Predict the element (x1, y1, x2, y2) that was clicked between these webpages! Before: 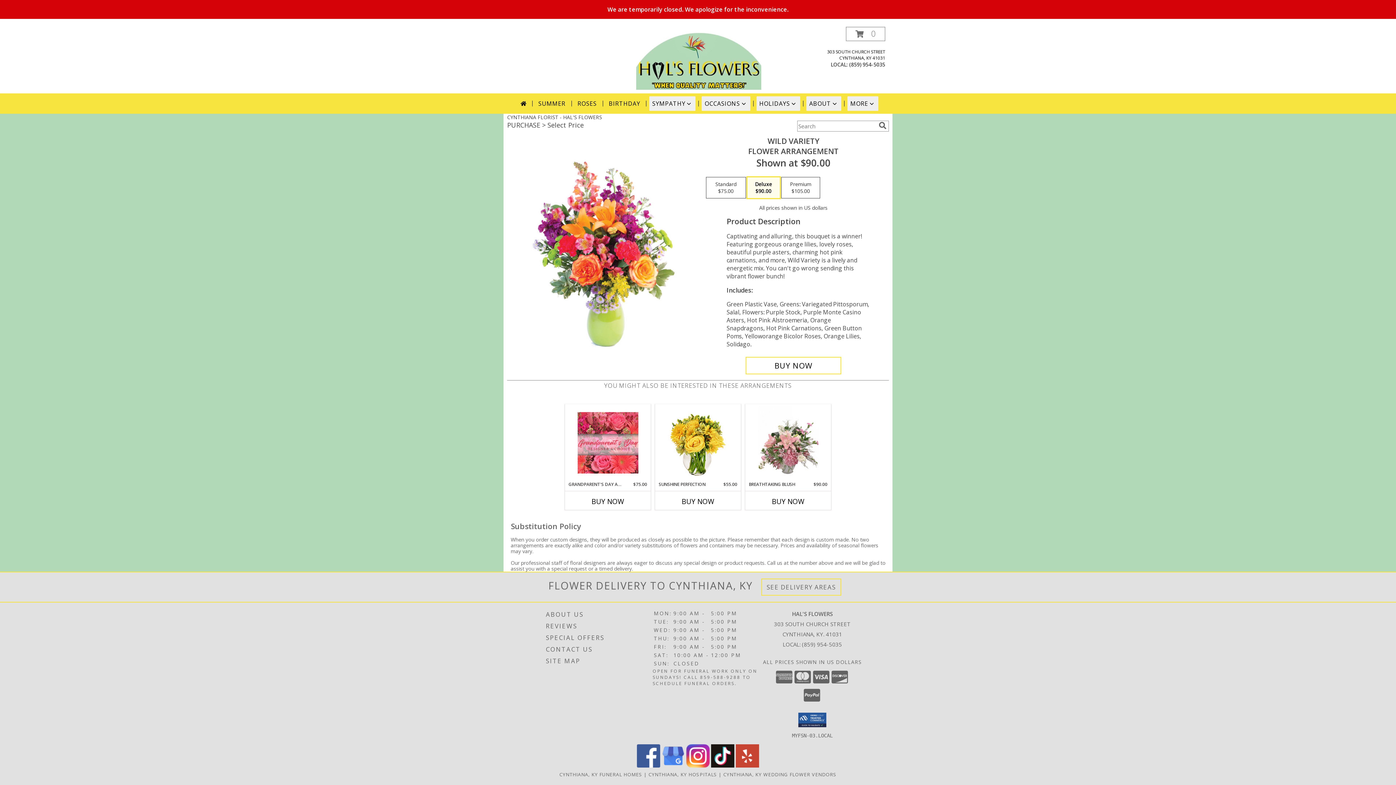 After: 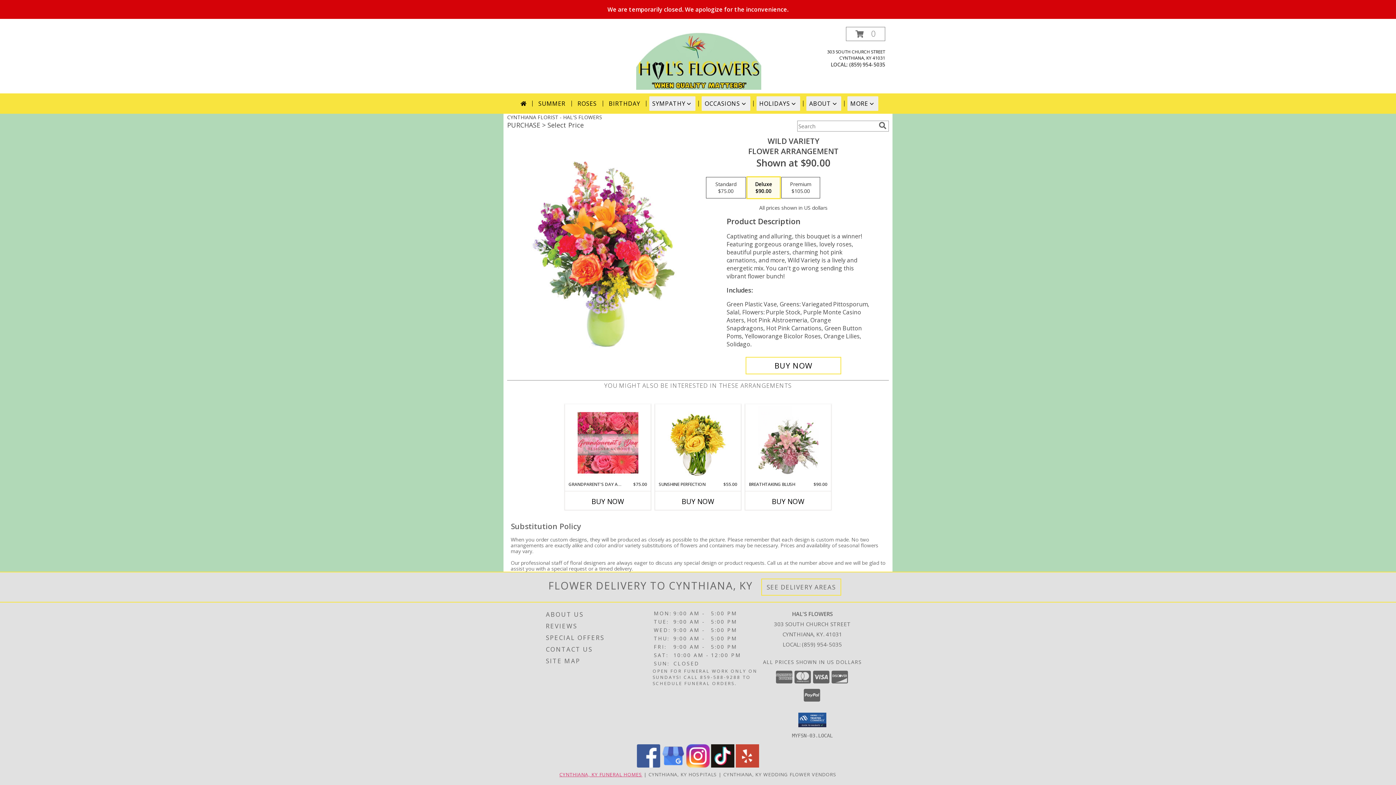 Action: label: Cynthiana, KY Funeral Homes (opens in new window) bbox: (559, 771, 642, 778)